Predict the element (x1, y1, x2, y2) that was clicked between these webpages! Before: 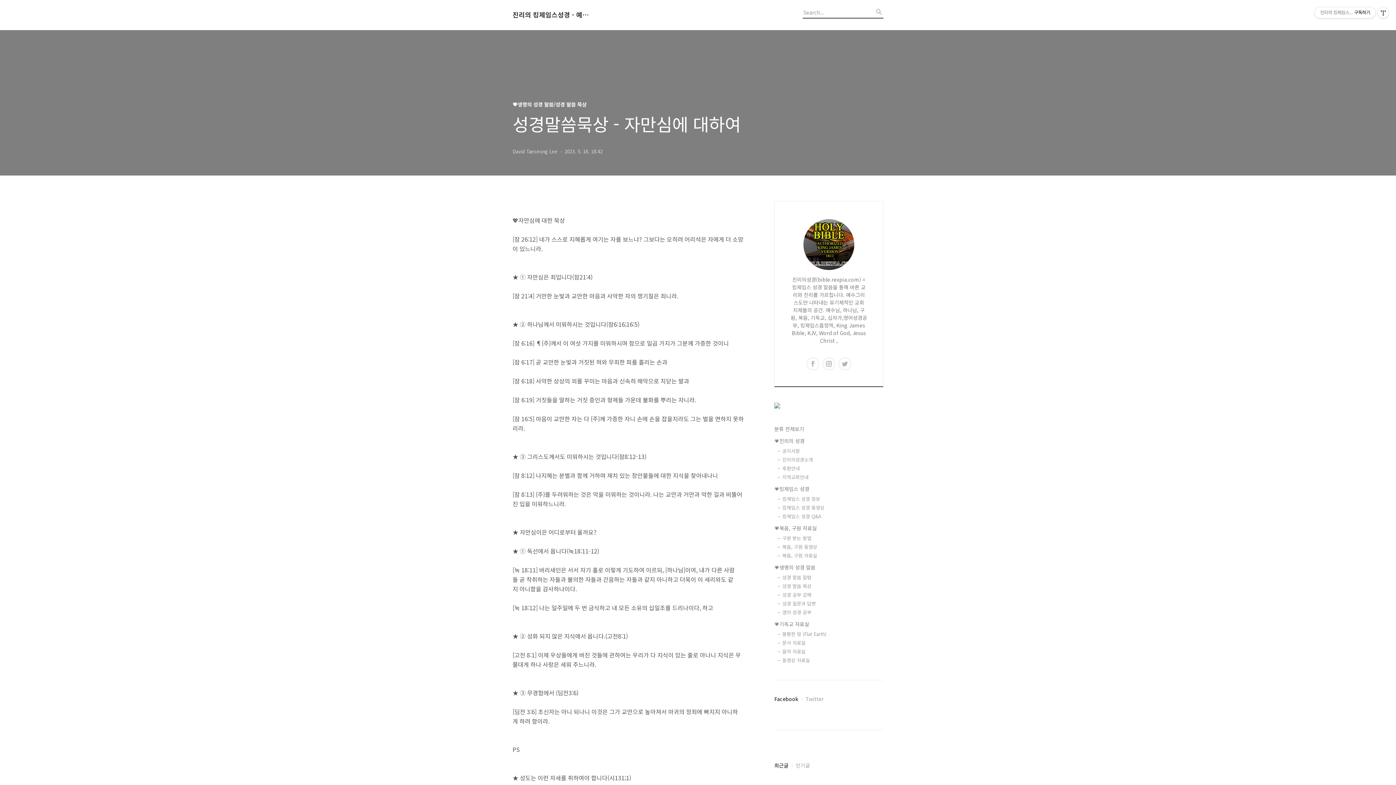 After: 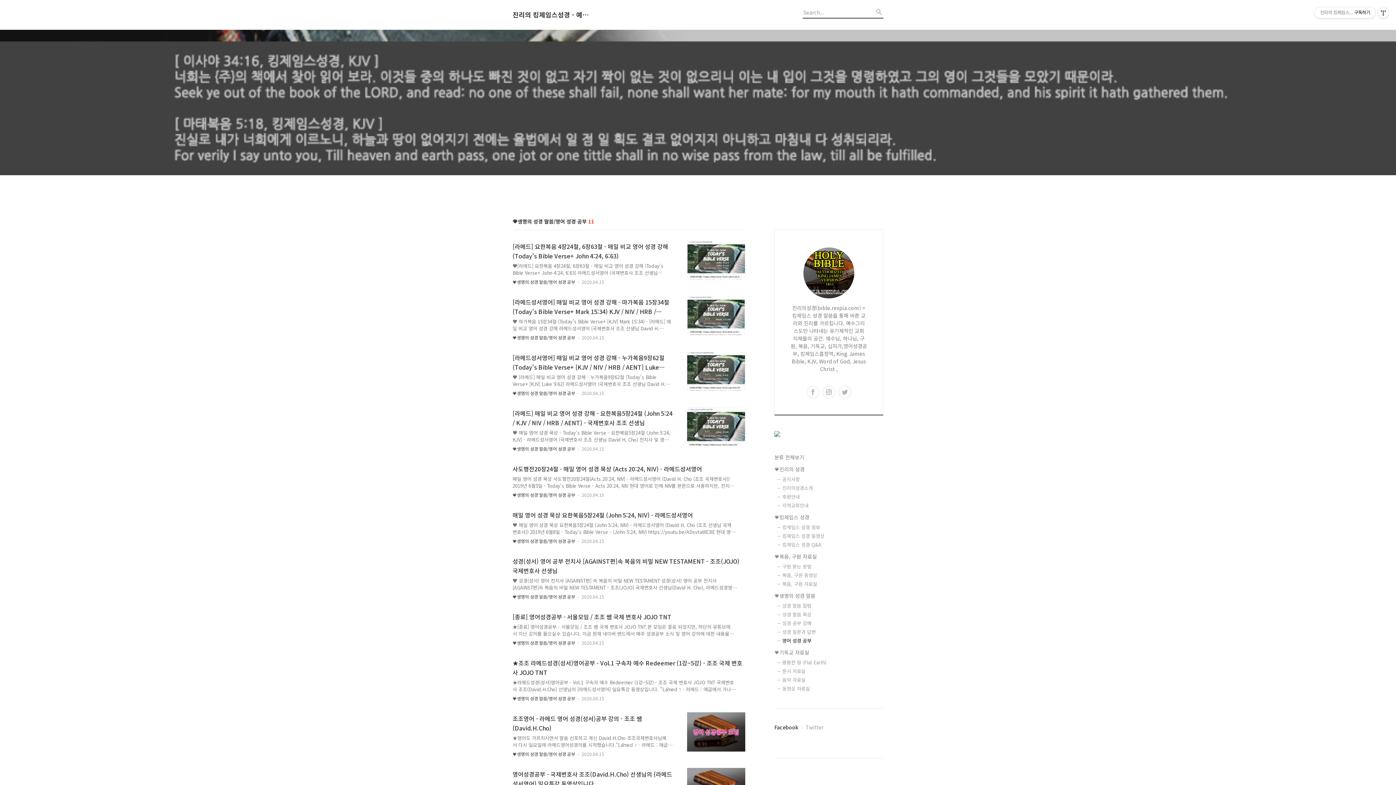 Action: bbox: (782, 609, 883, 616) label: 영어 성경 공부